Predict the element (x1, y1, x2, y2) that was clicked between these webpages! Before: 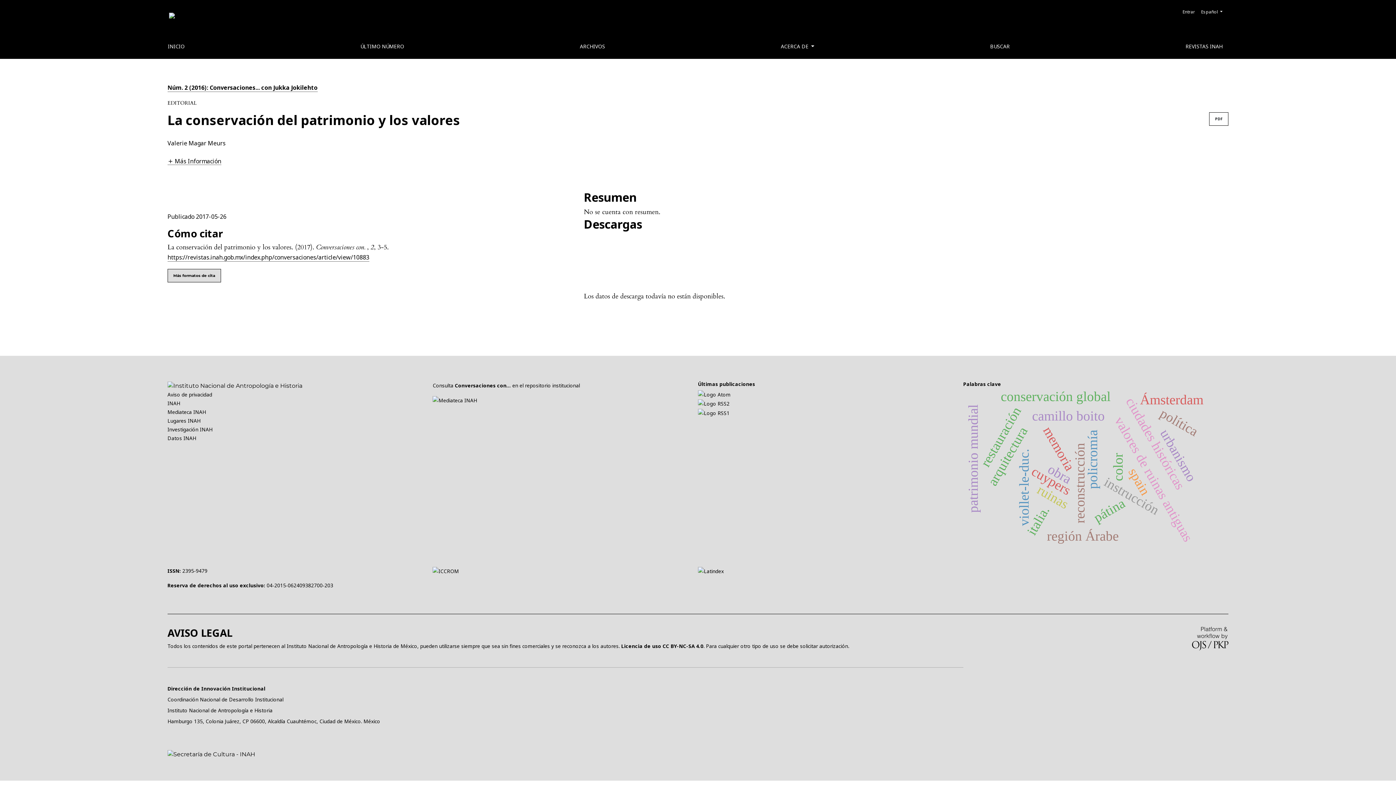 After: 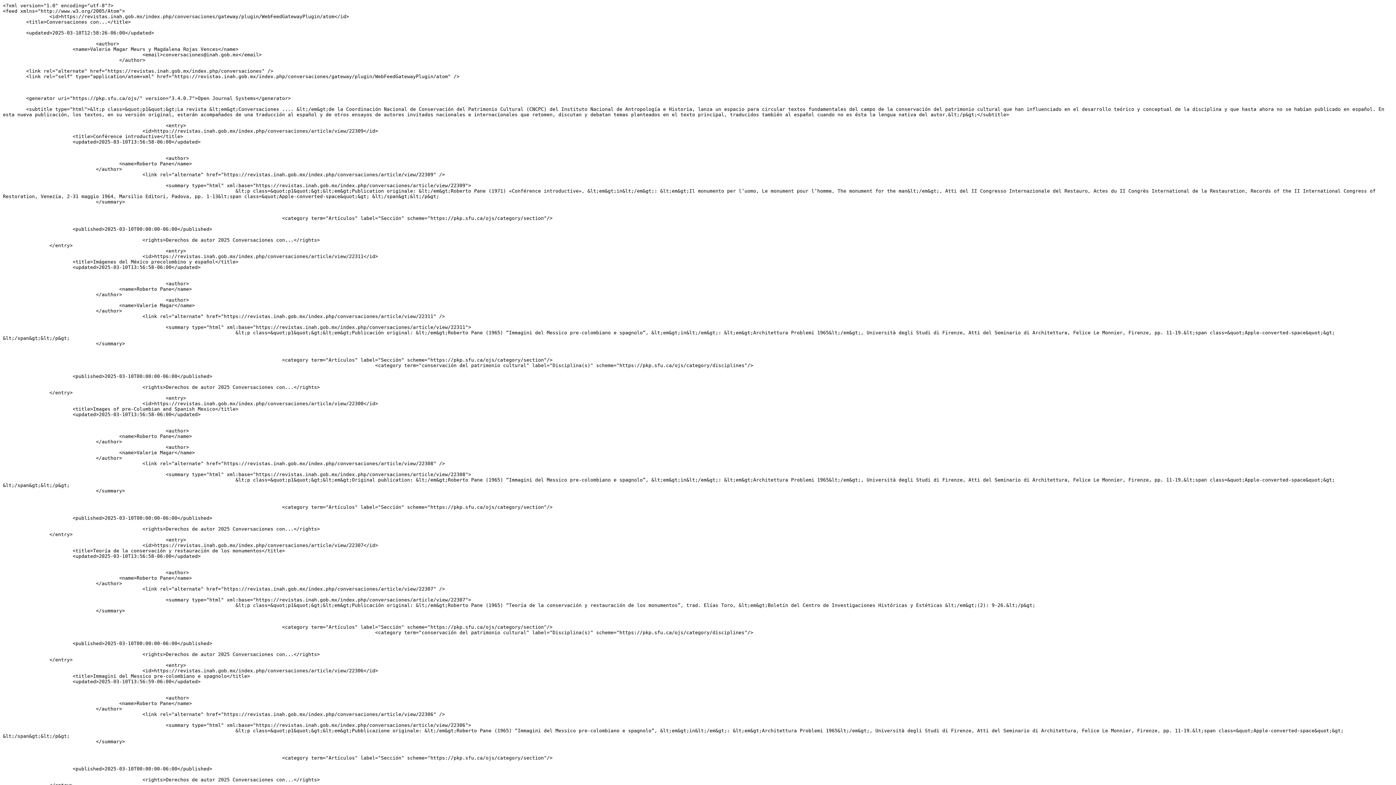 Action: bbox: (698, 390, 730, 397)